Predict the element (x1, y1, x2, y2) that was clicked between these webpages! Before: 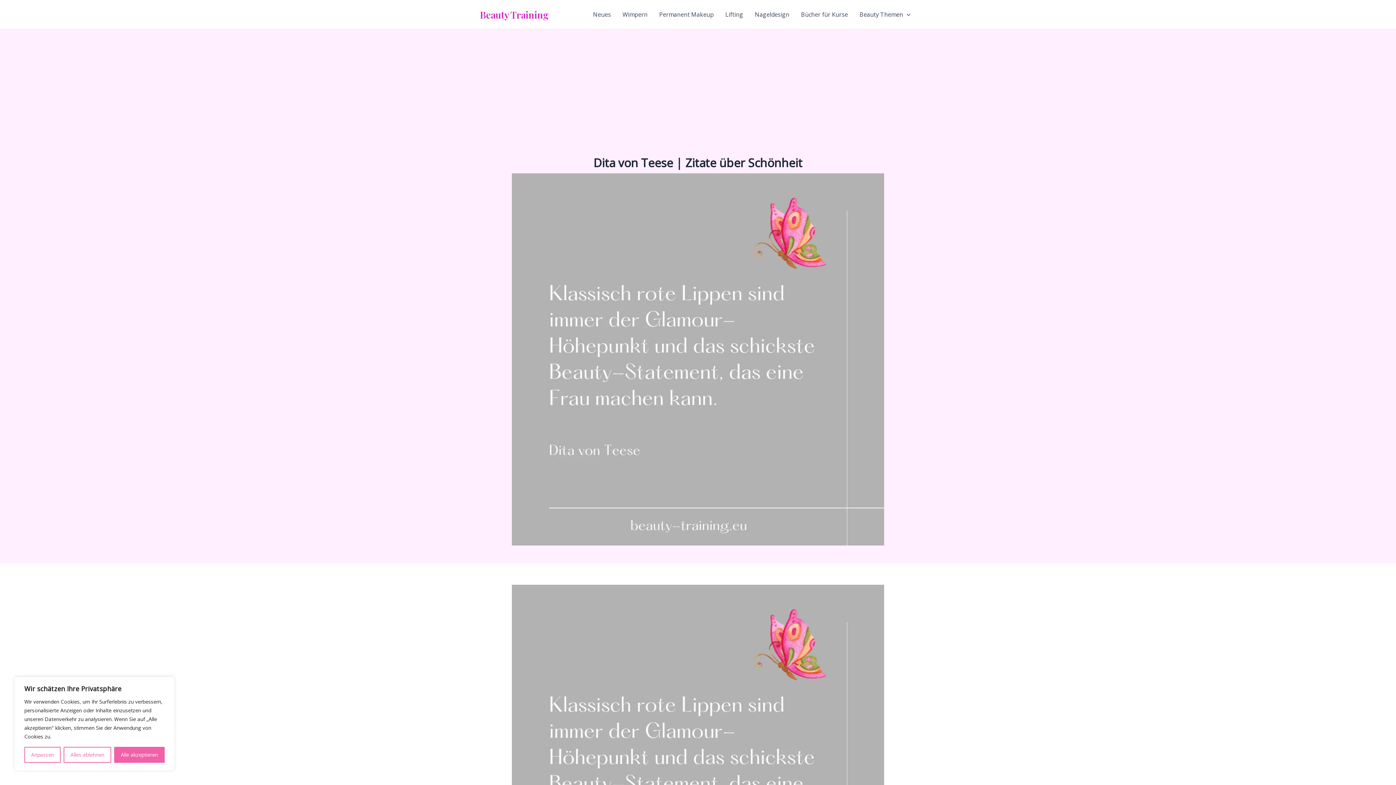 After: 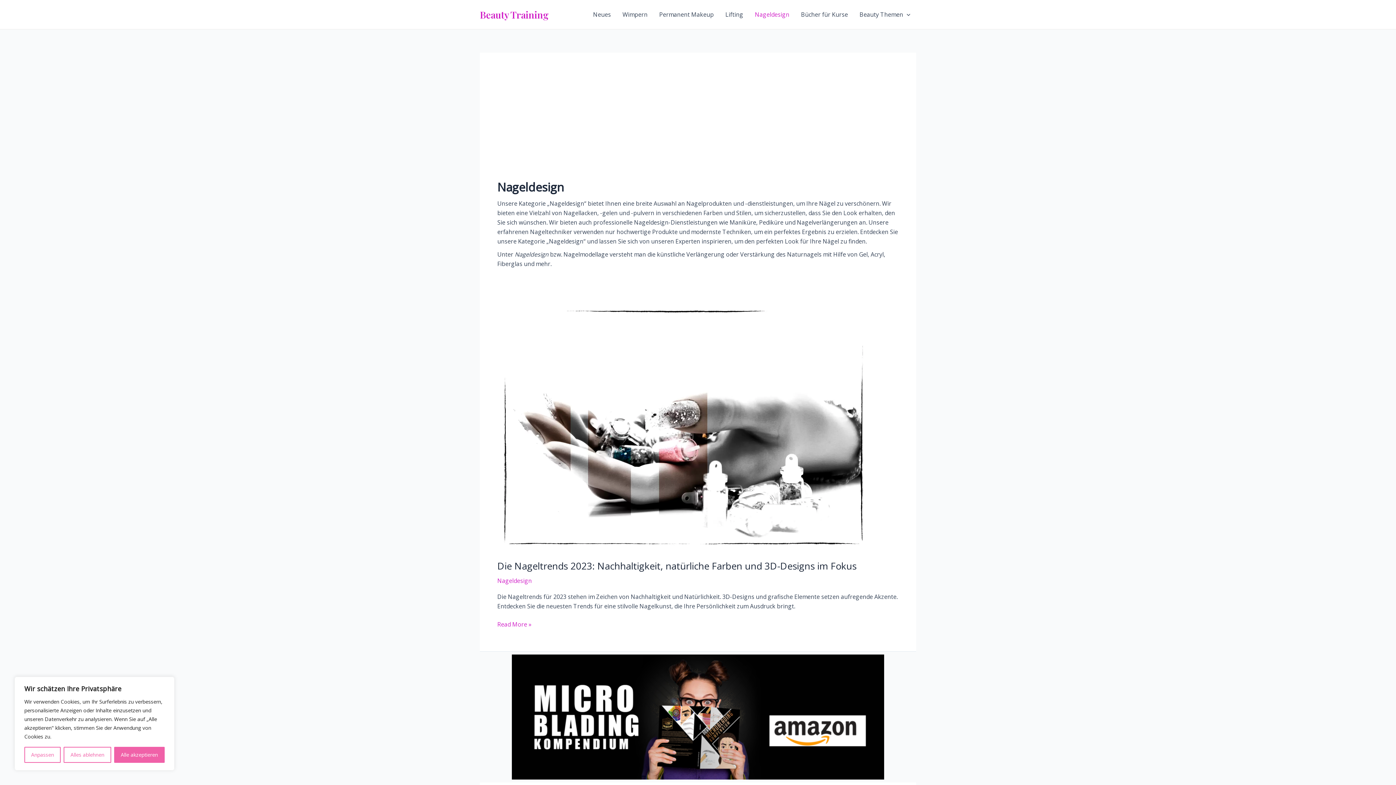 Action: bbox: (749, 0, 795, 29) label: Nageldesign